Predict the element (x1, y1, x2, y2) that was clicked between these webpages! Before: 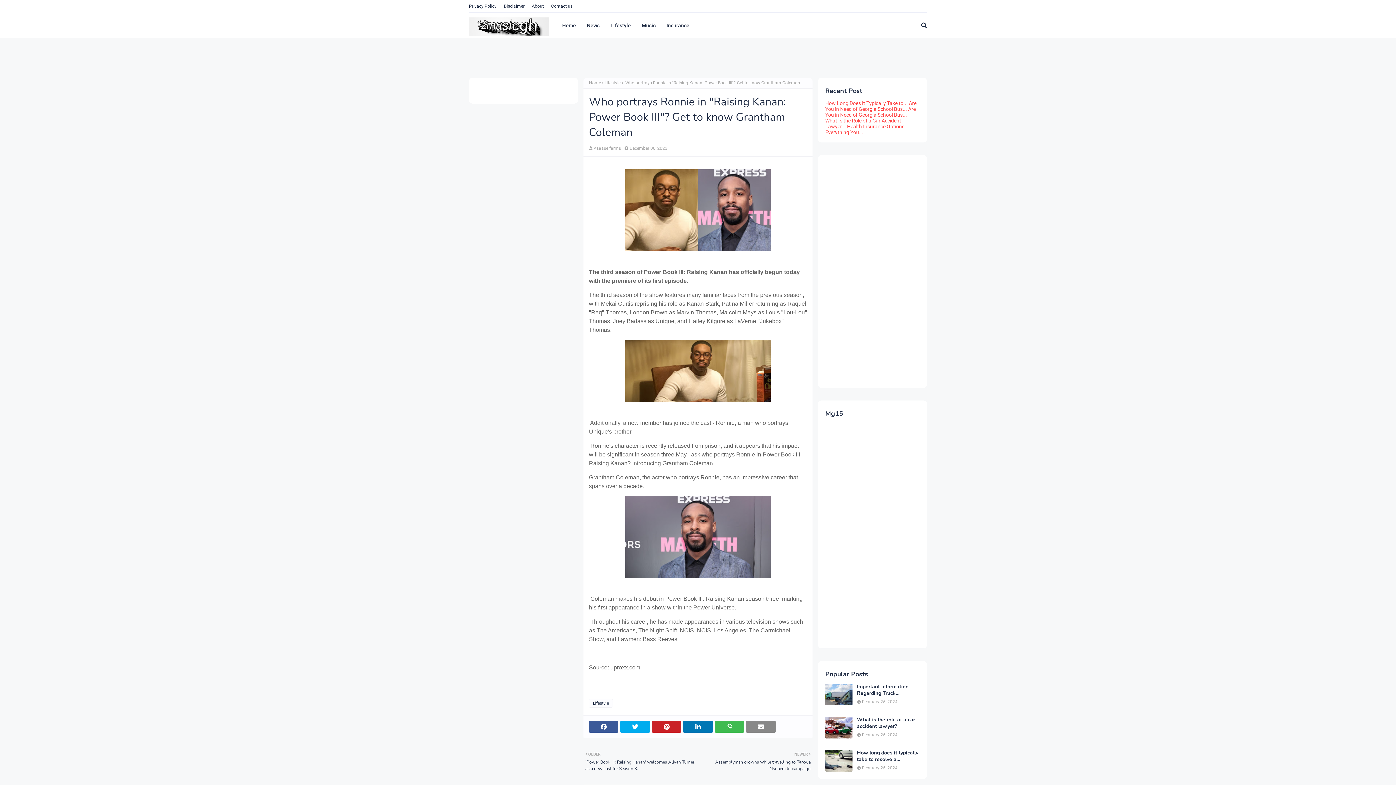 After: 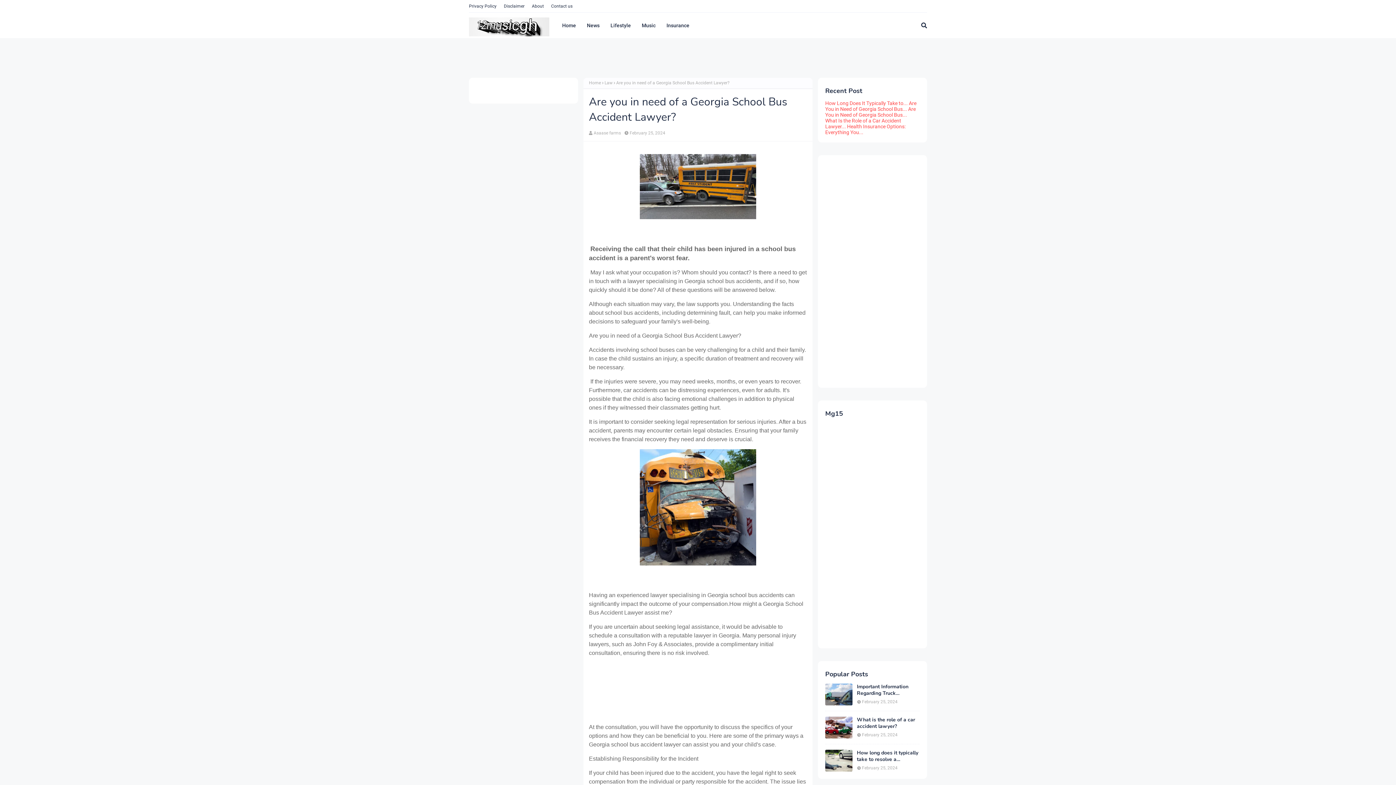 Action: bbox: (825, 100, 916, 112) label: Are You in Need of Georgia School Bus...